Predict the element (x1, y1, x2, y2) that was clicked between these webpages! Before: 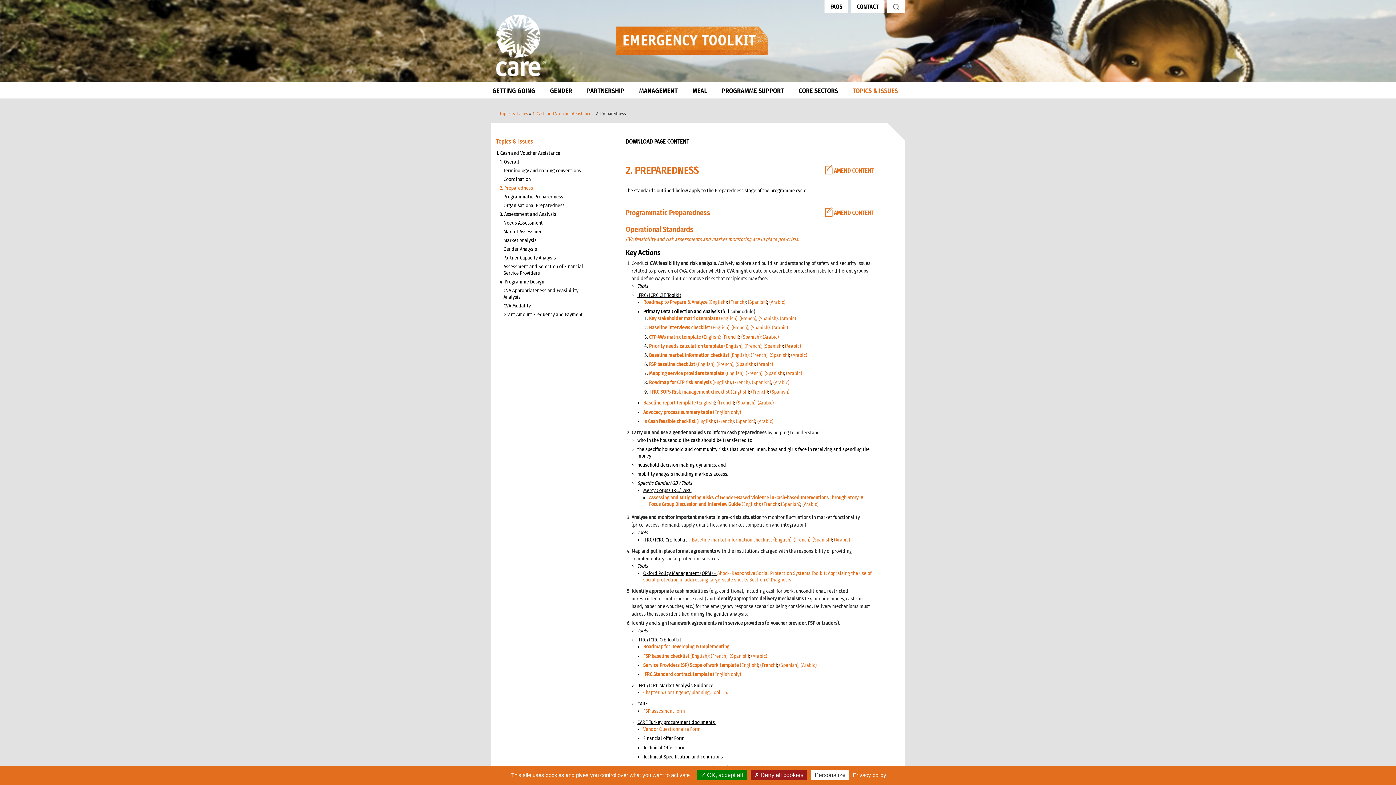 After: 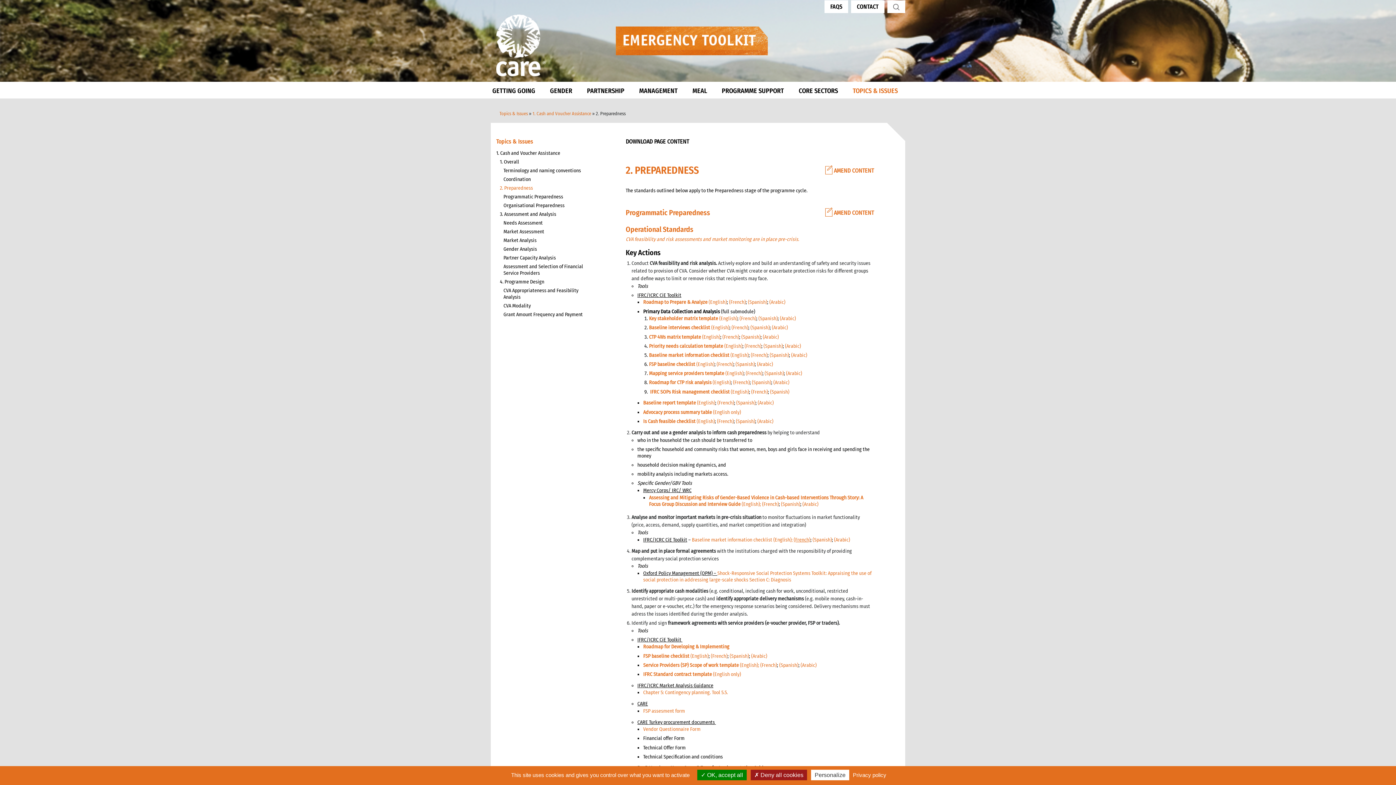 Action: bbox: (793, 536, 810, 543) label: (French)